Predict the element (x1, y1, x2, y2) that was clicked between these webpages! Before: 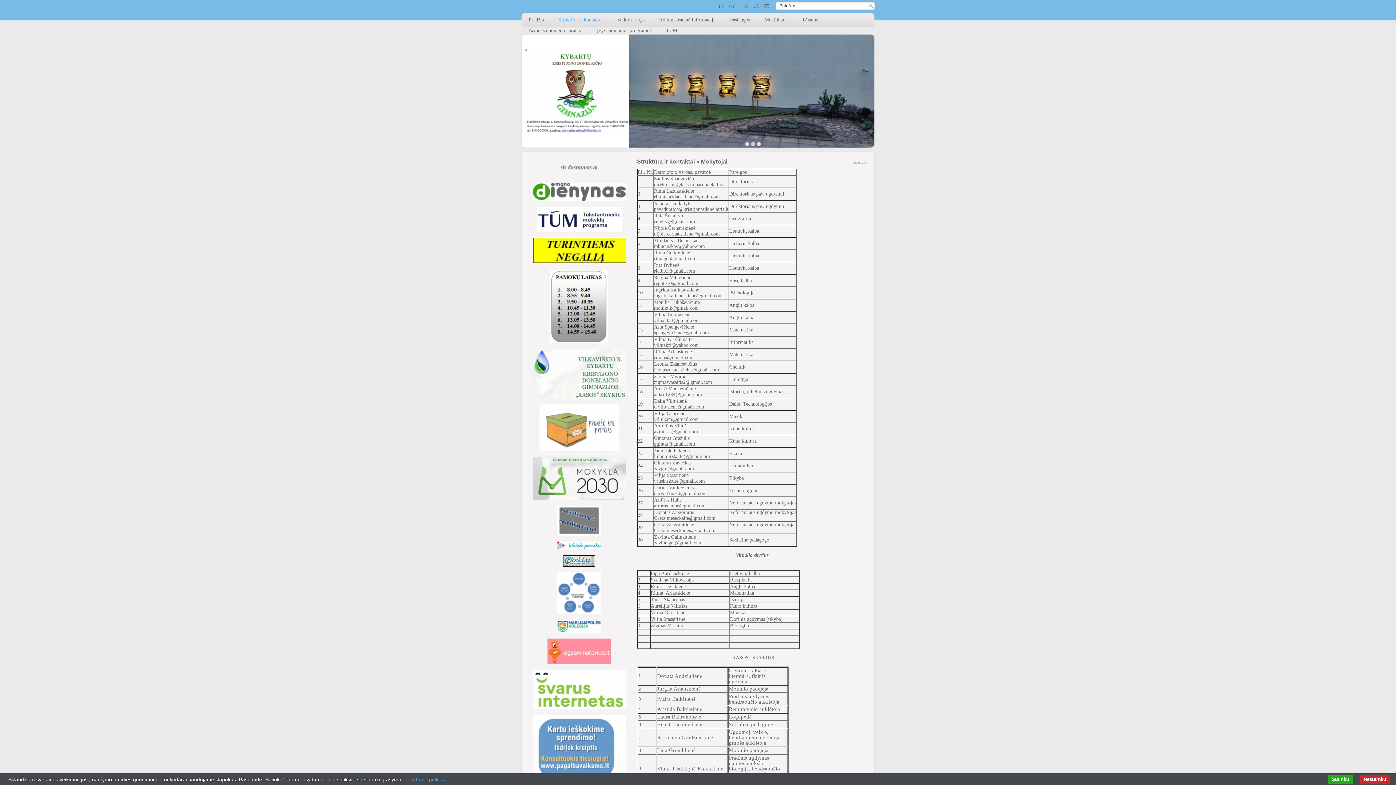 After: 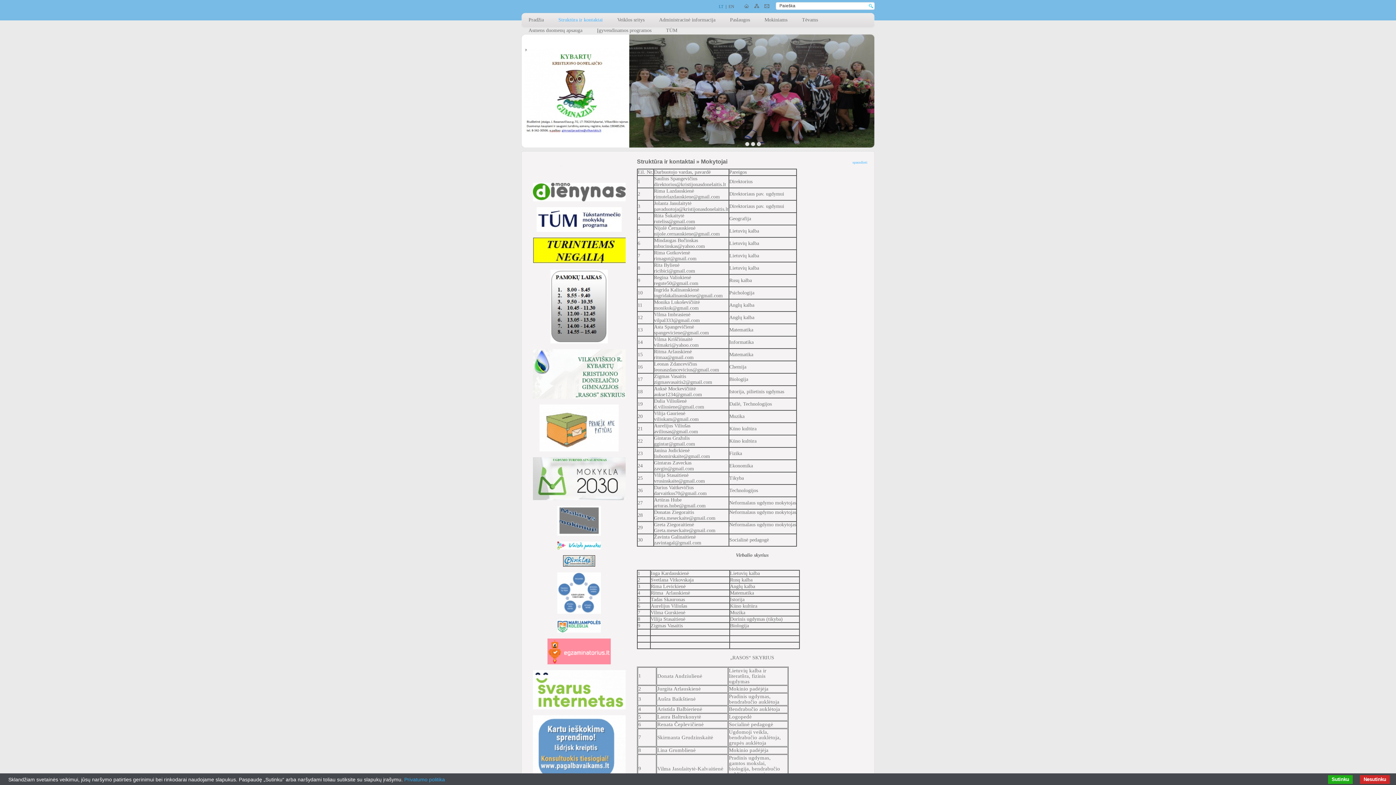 Action: bbox: (547, 660, 610, 665)